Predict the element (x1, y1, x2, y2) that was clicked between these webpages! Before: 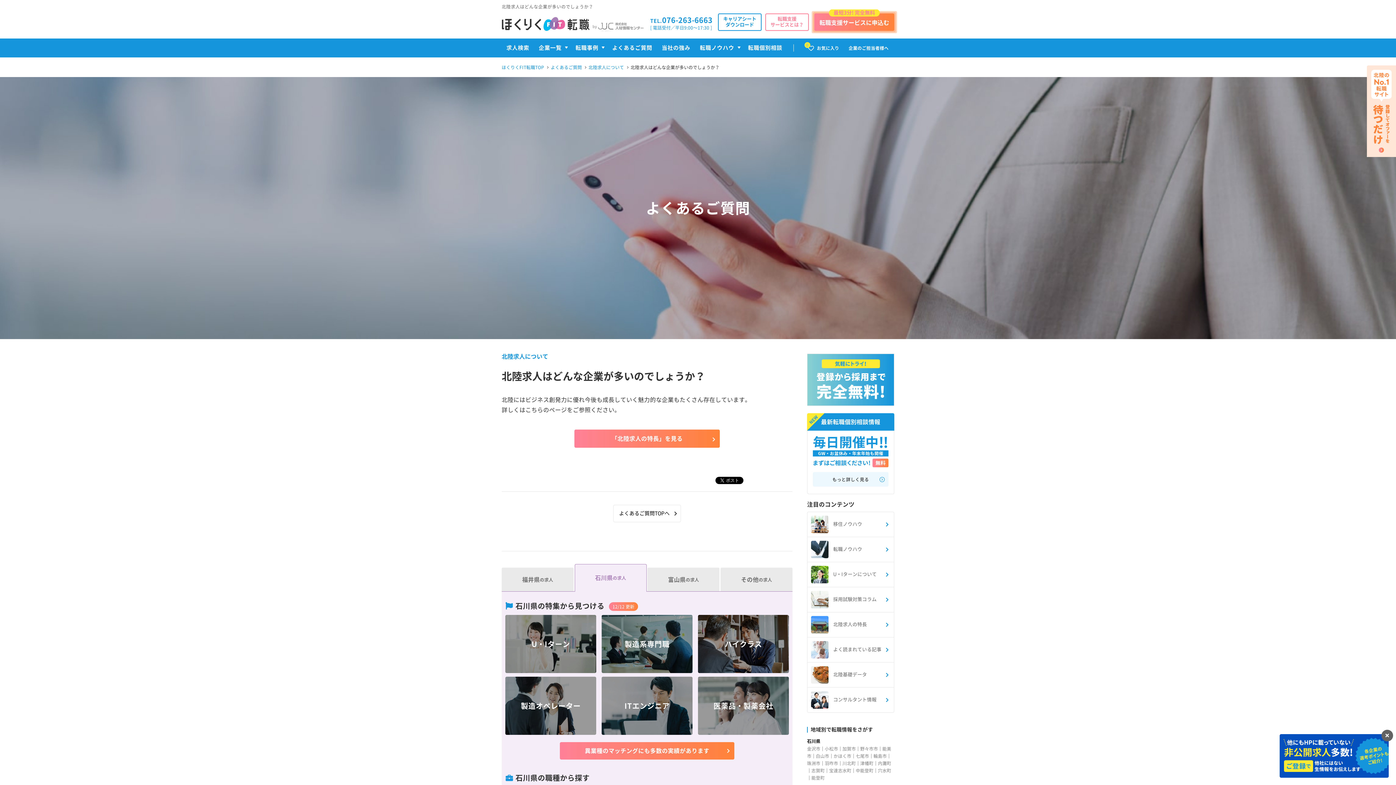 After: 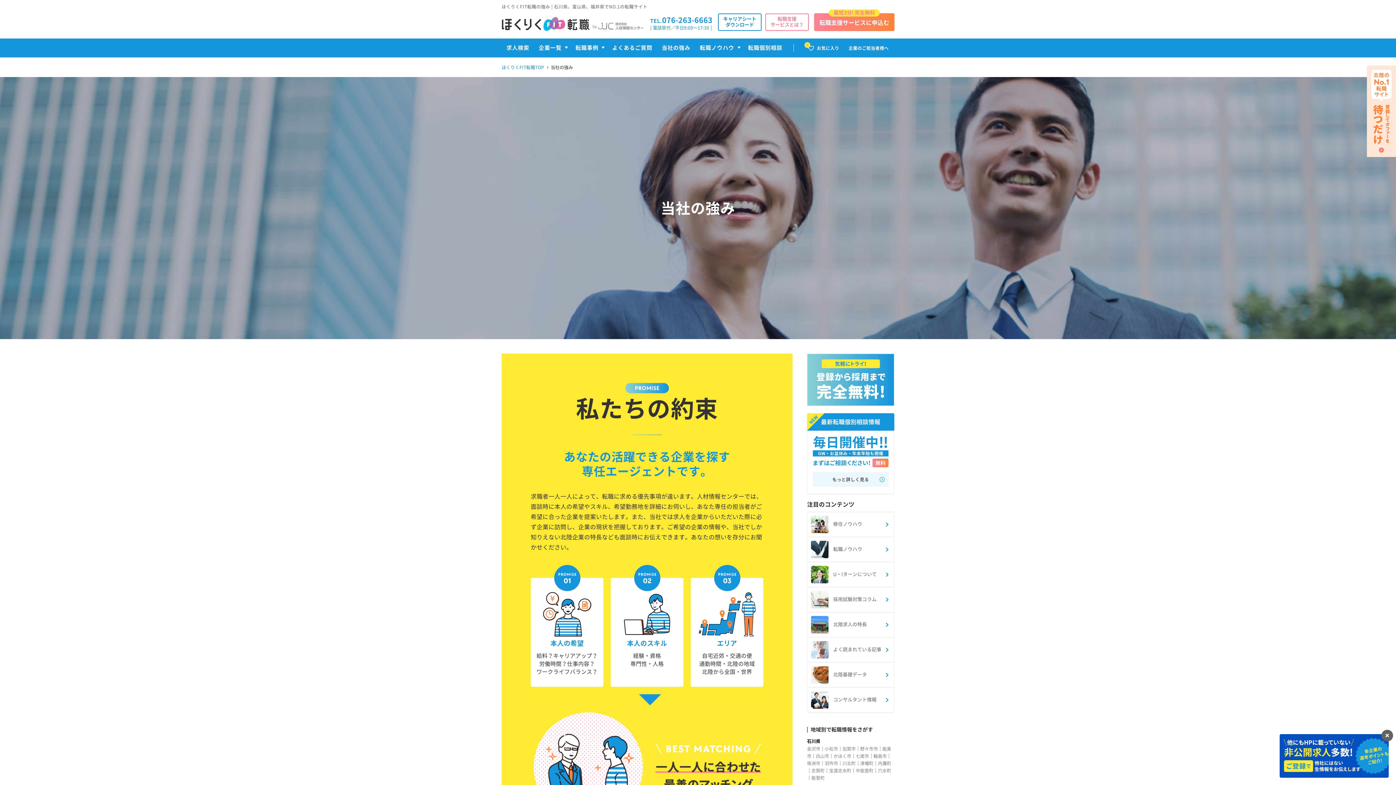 Action: label: 当社の強み bbox: (657, 38, 695, 57)